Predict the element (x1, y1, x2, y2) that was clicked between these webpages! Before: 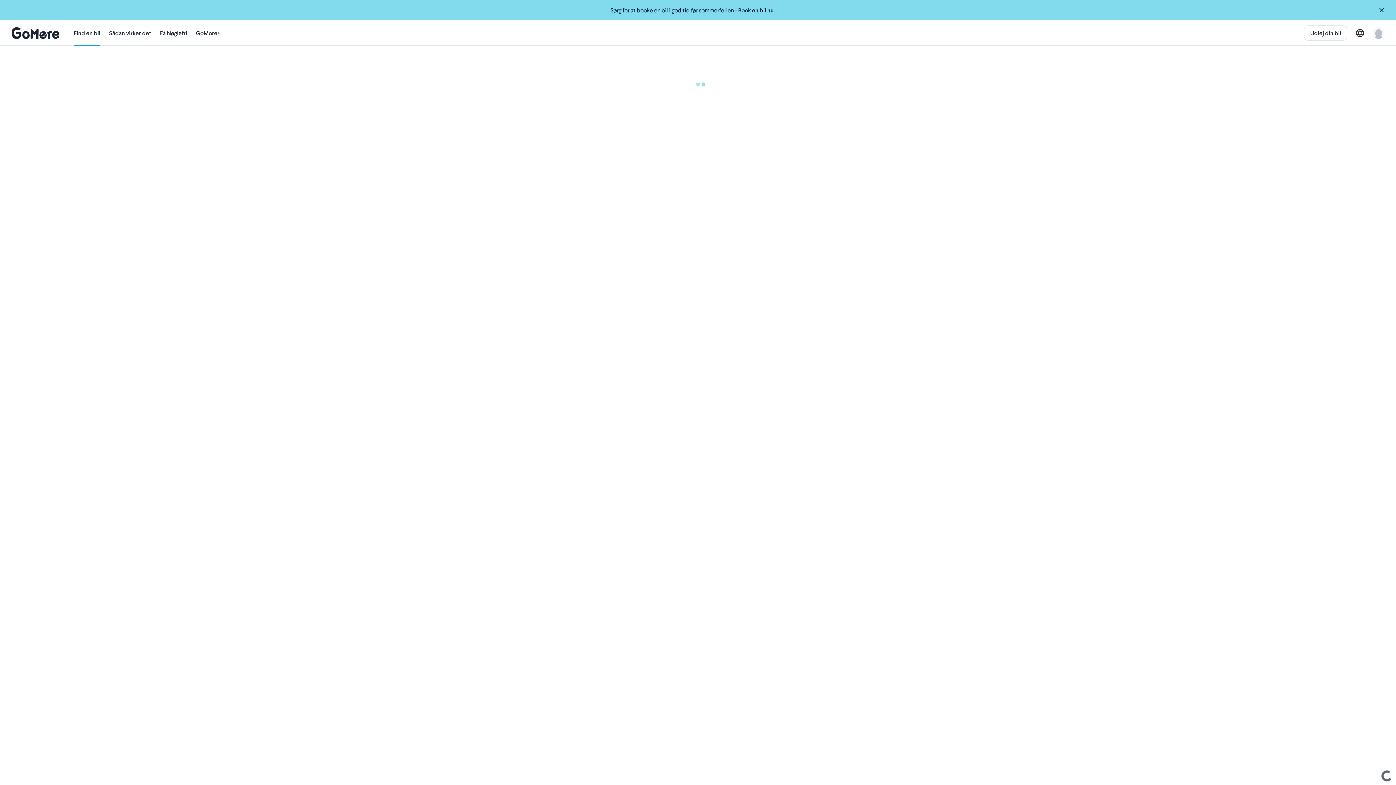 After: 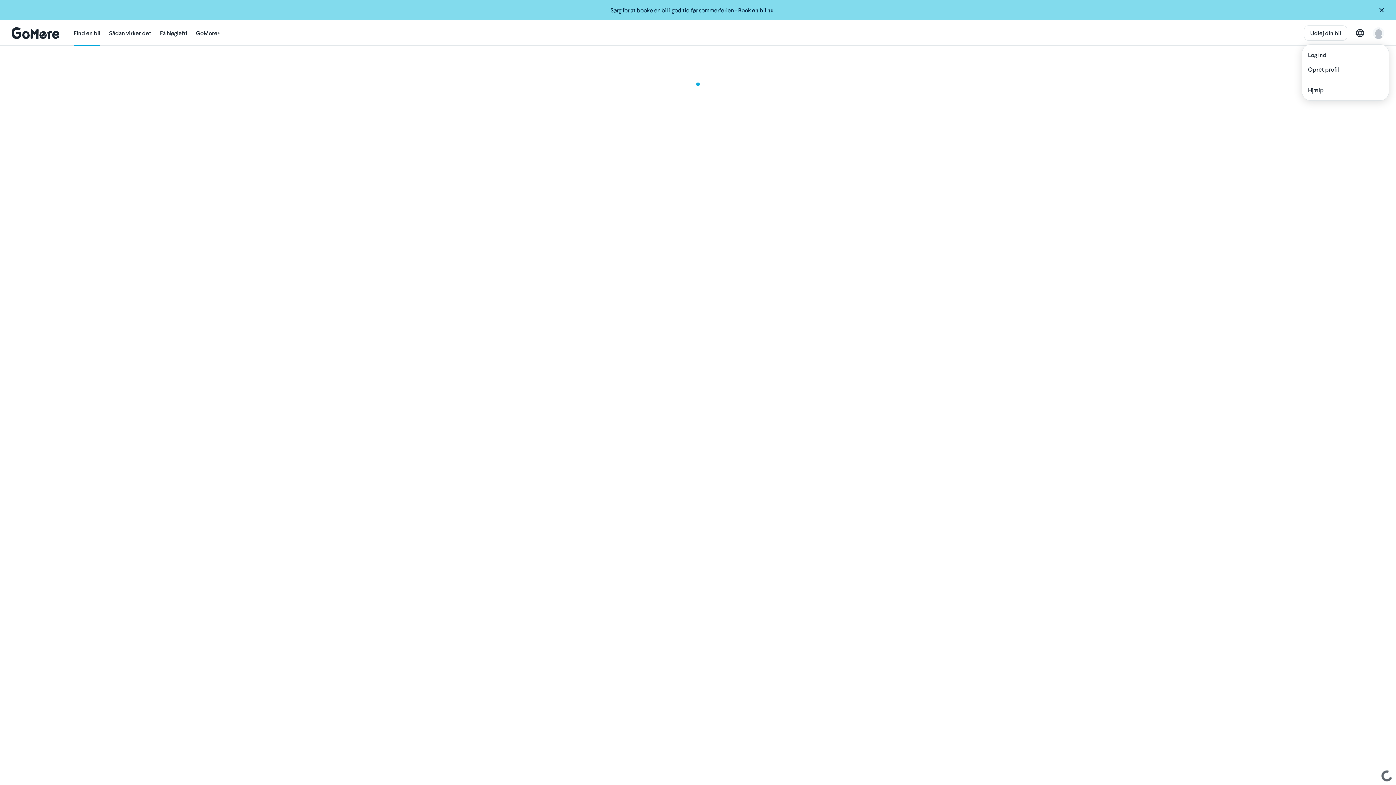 Action: bbox: (1373, 27, 1384, 38)